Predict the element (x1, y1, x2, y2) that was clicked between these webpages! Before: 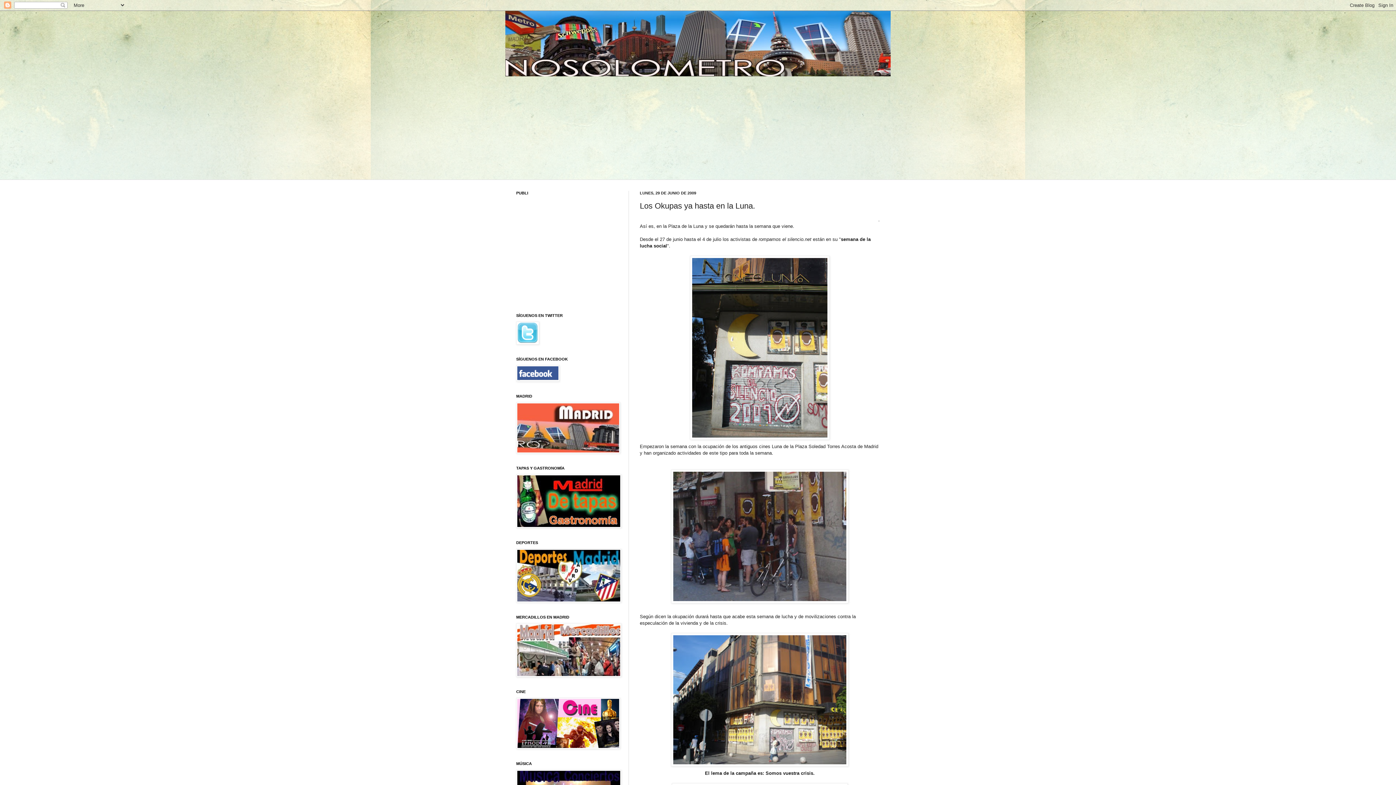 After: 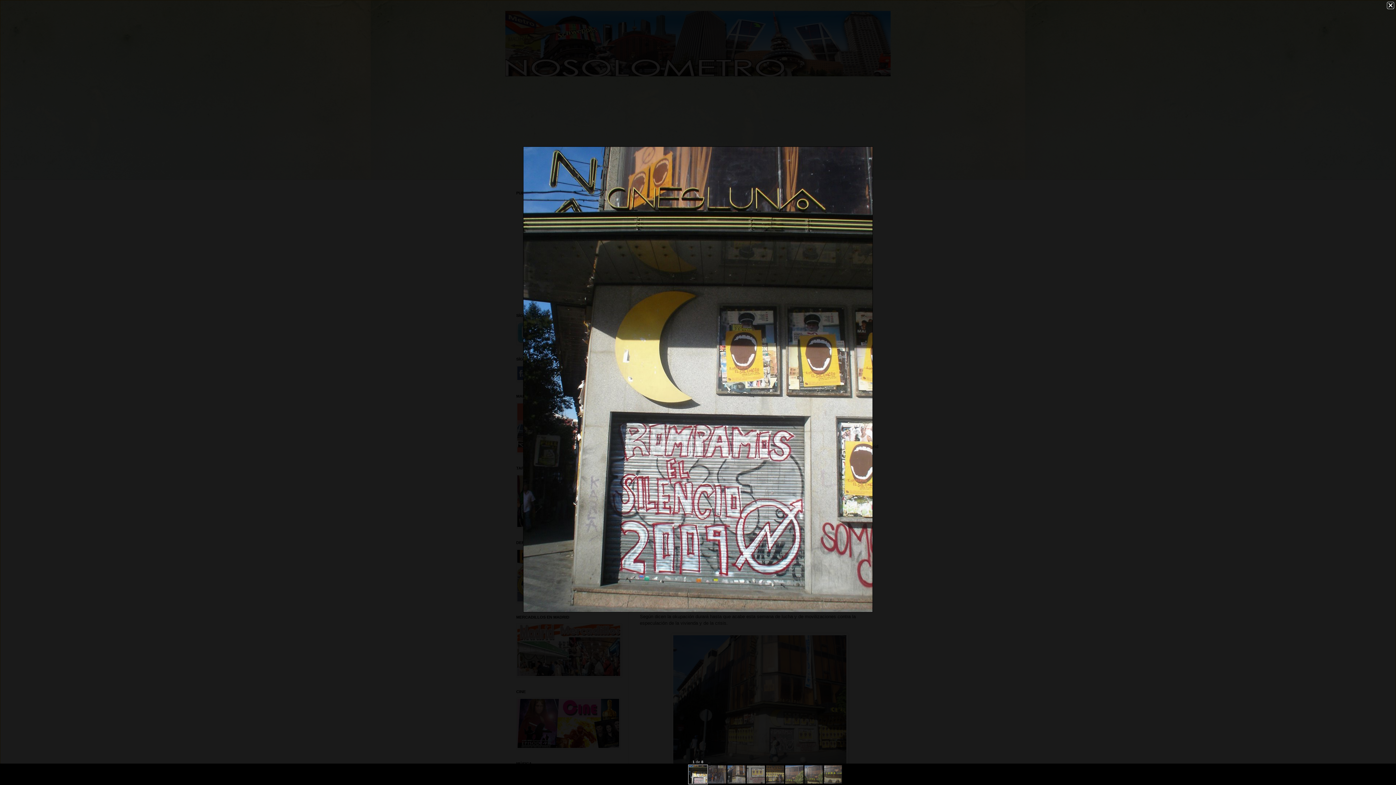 Action: bbox: (640, 255, 880, 439)